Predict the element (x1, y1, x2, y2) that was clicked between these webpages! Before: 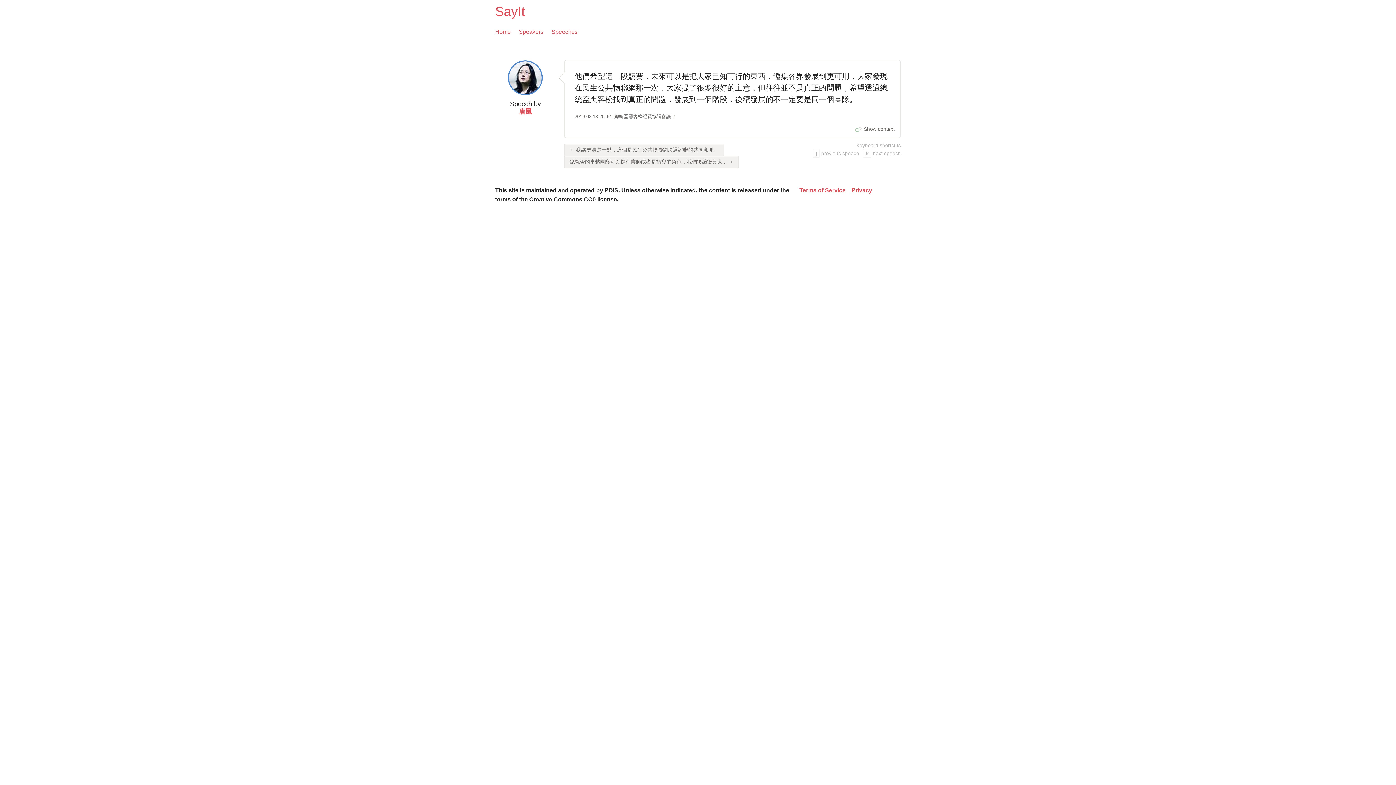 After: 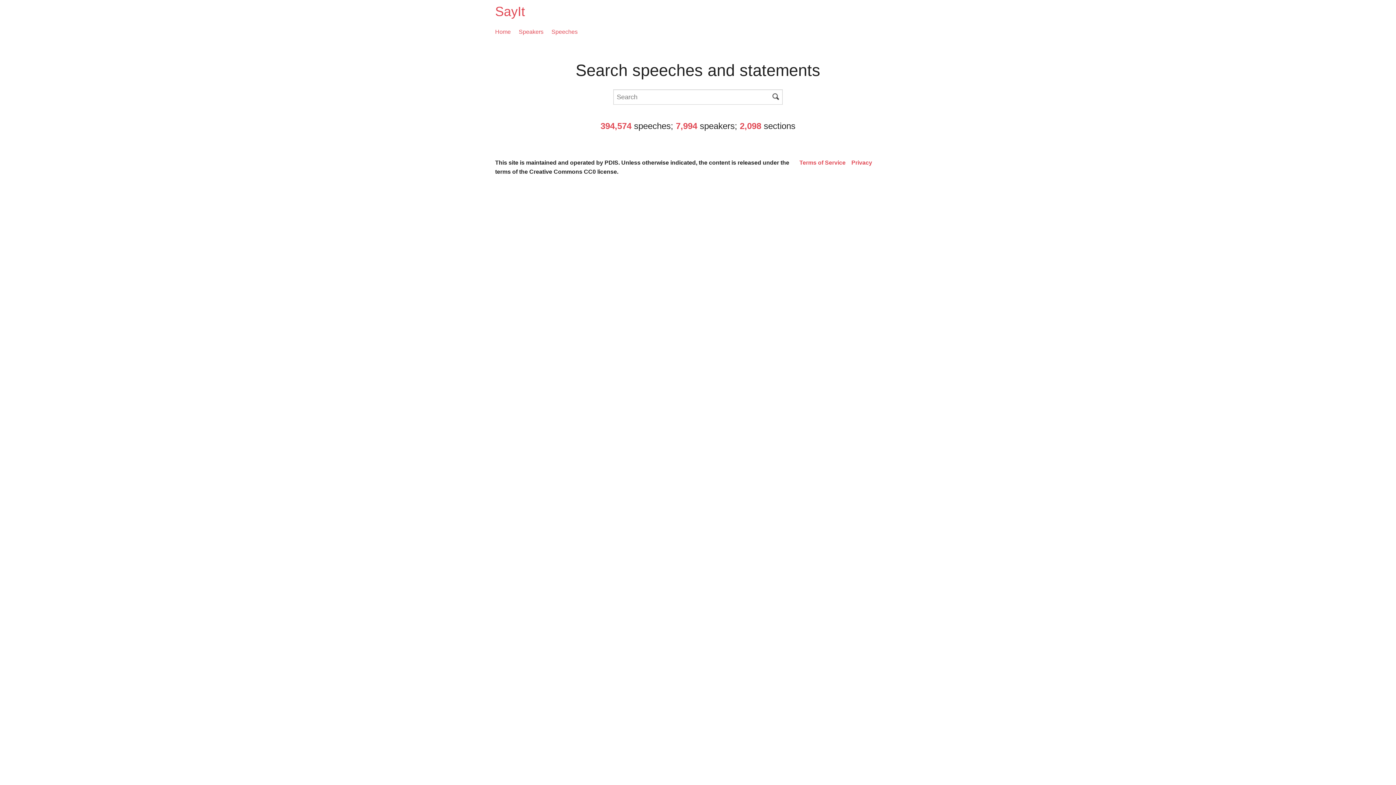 Action: bbox: (495, 27, 510, 36) label: Home